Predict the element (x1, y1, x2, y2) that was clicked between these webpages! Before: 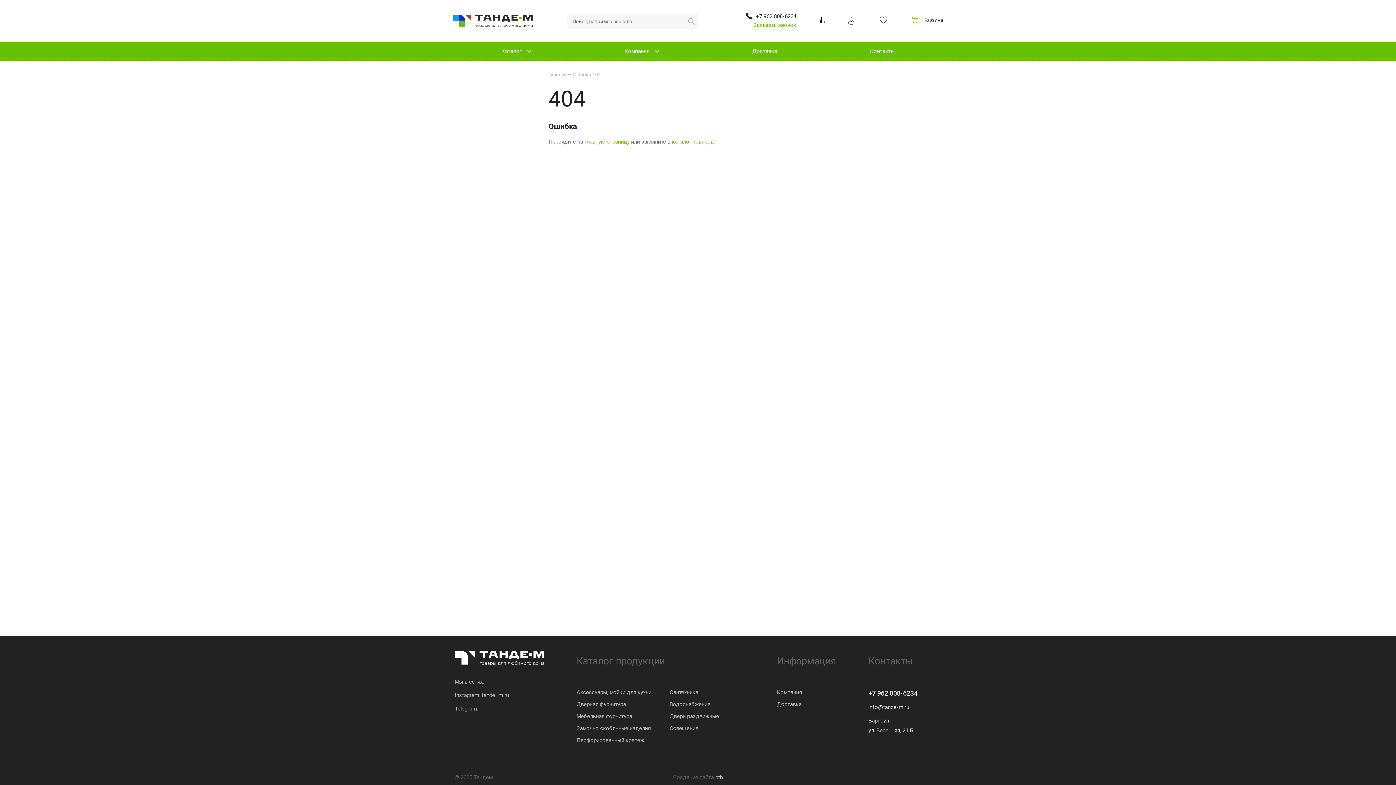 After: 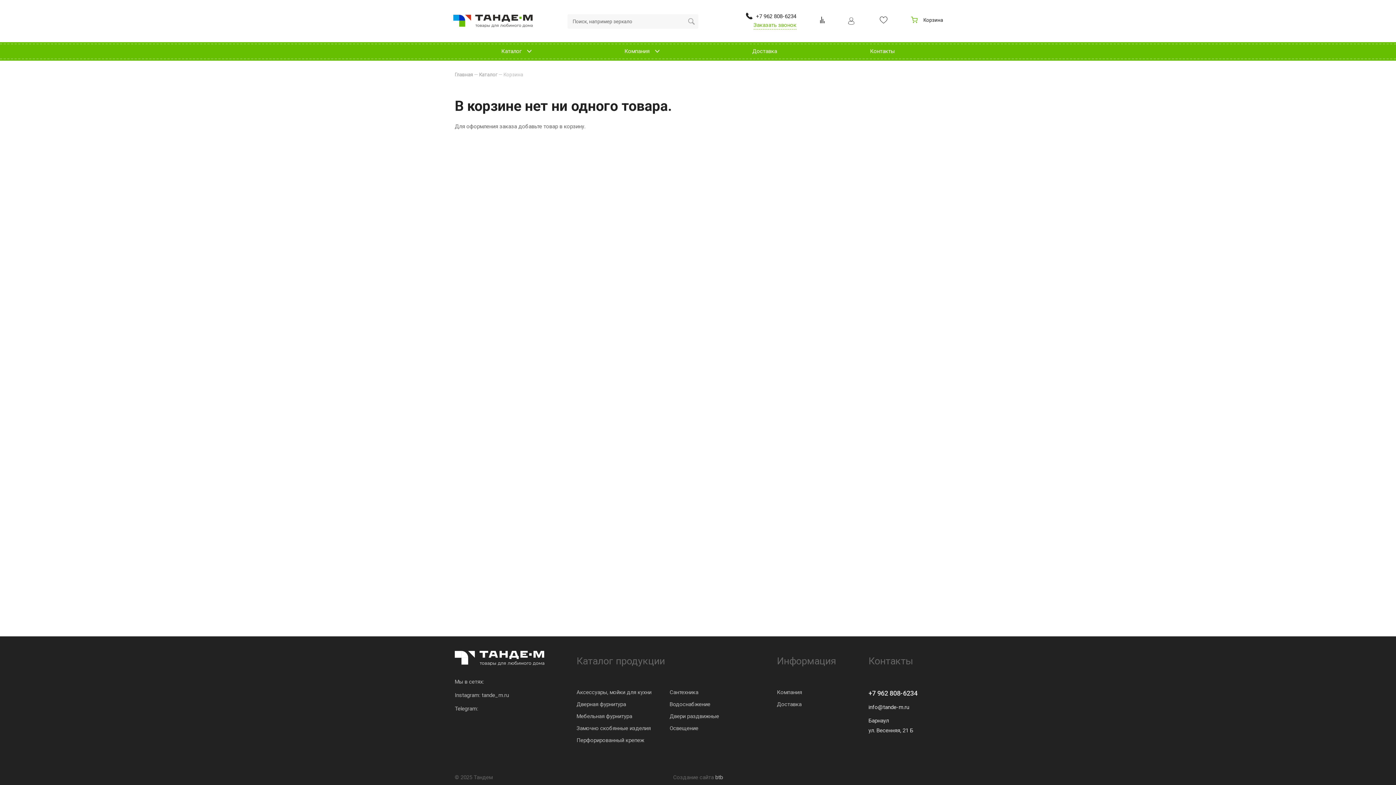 Action: bbox: (911, 16, 943, 25) label: Корзина